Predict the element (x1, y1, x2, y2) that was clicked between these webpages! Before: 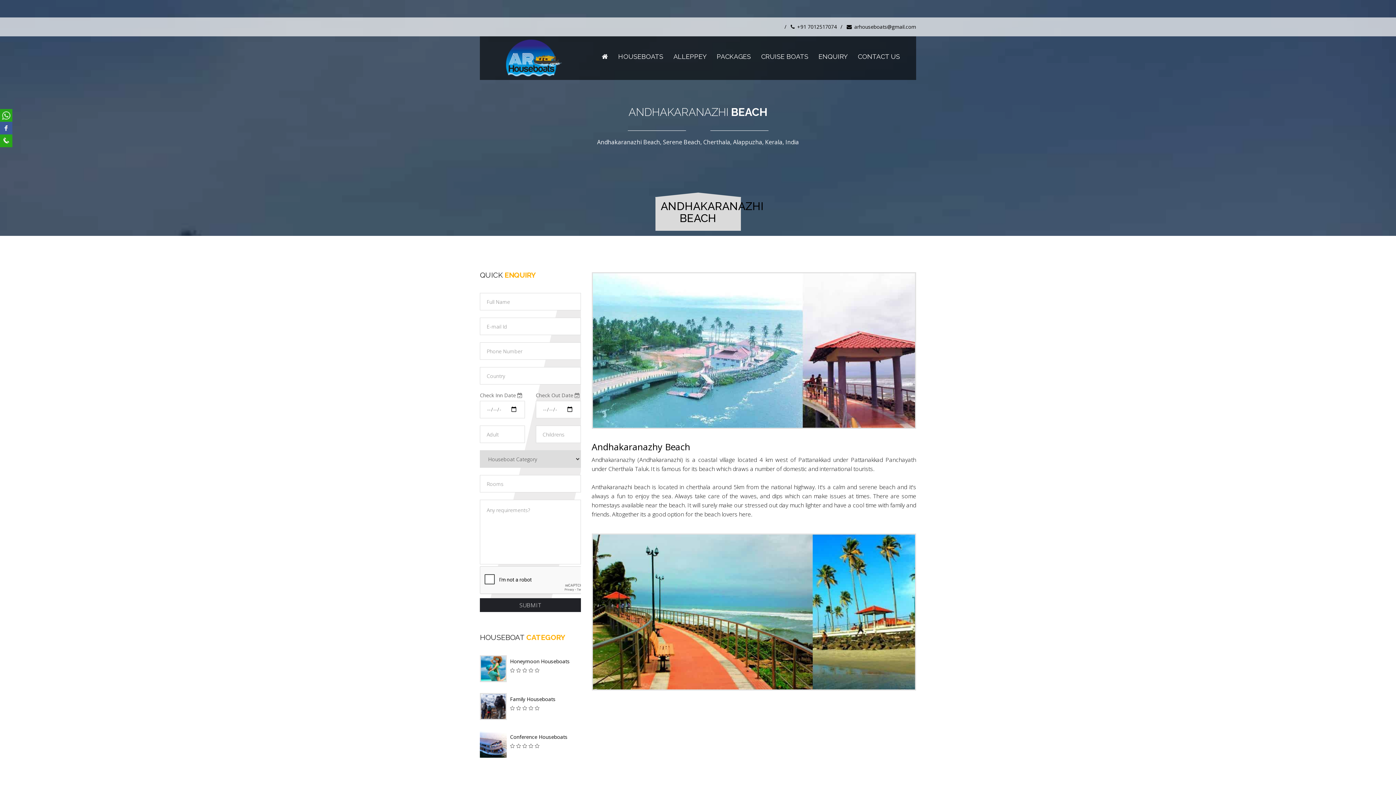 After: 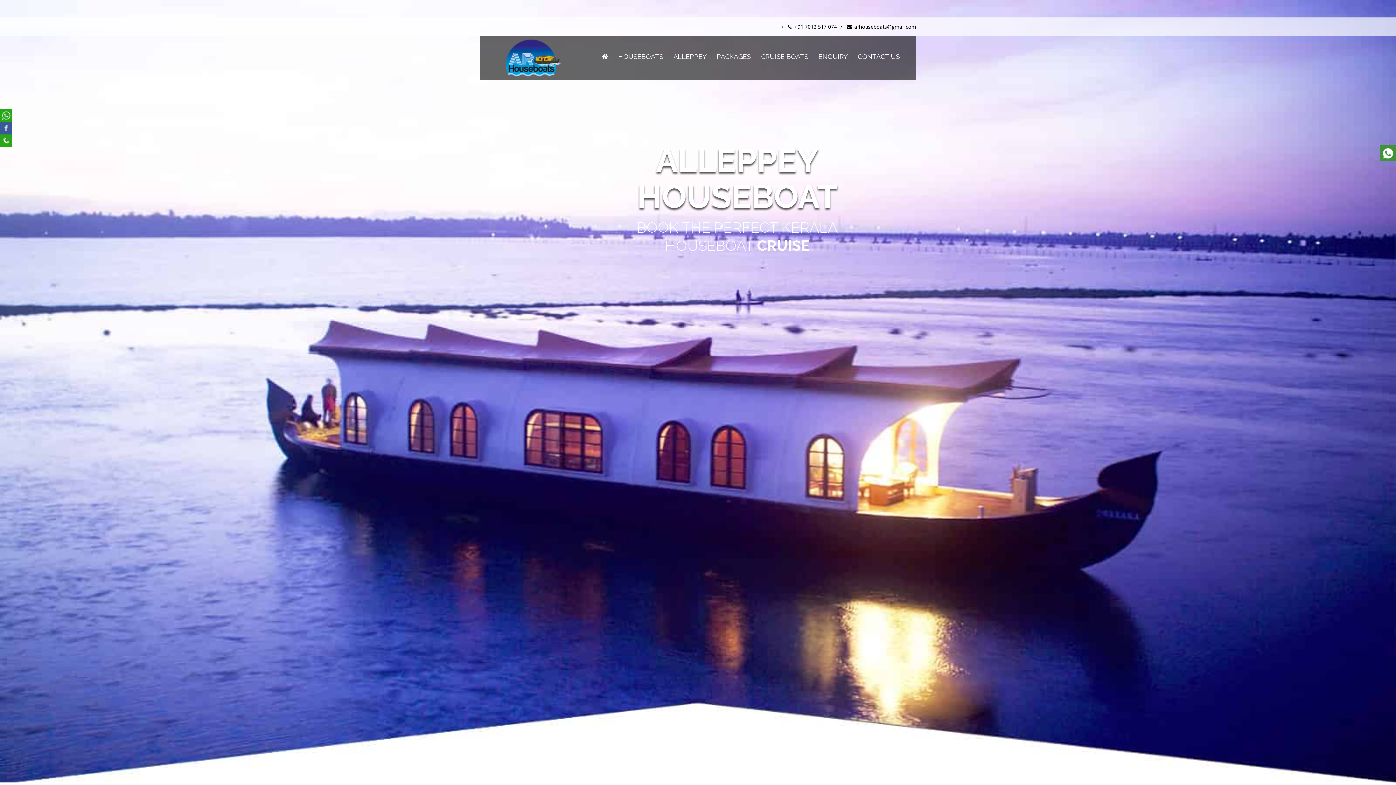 Action: bbox: (487, 36, 580, 80)